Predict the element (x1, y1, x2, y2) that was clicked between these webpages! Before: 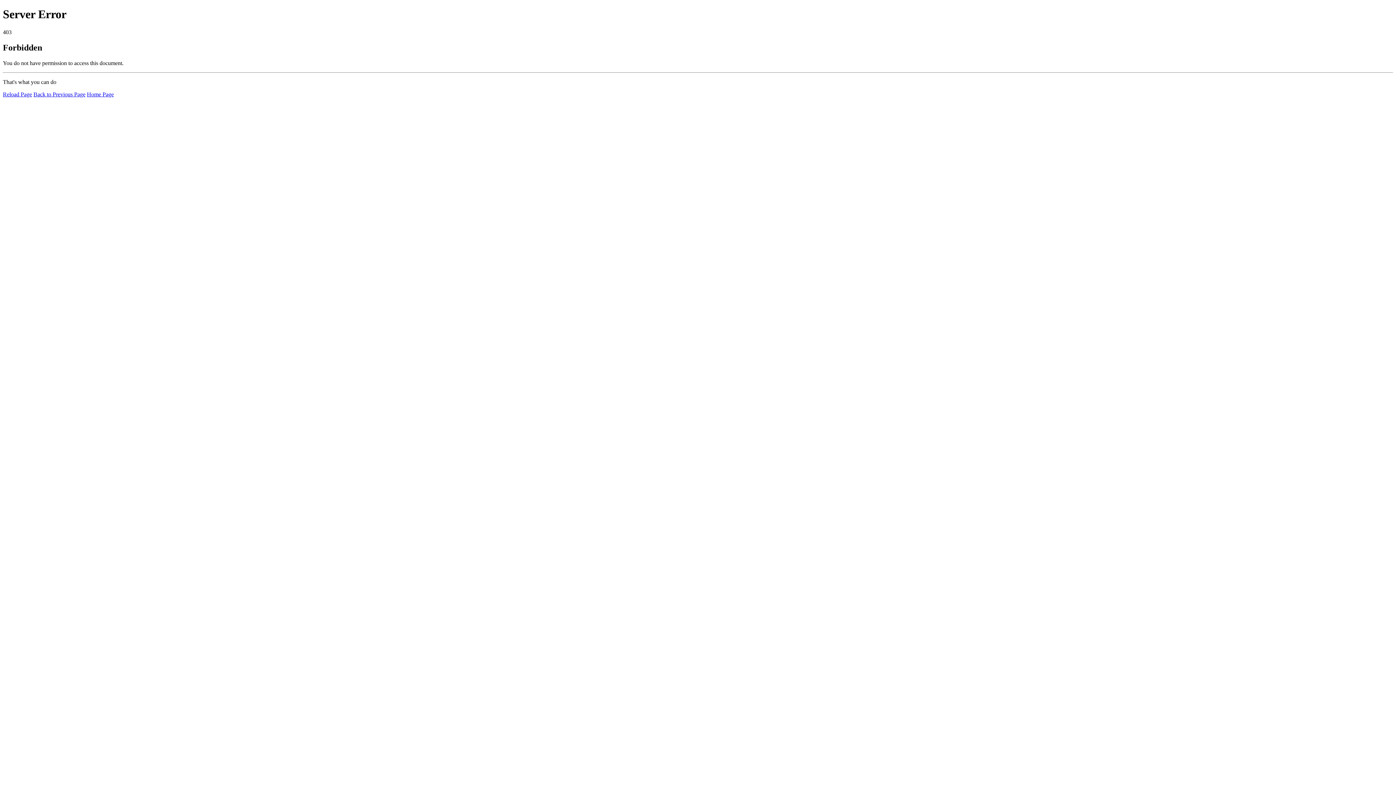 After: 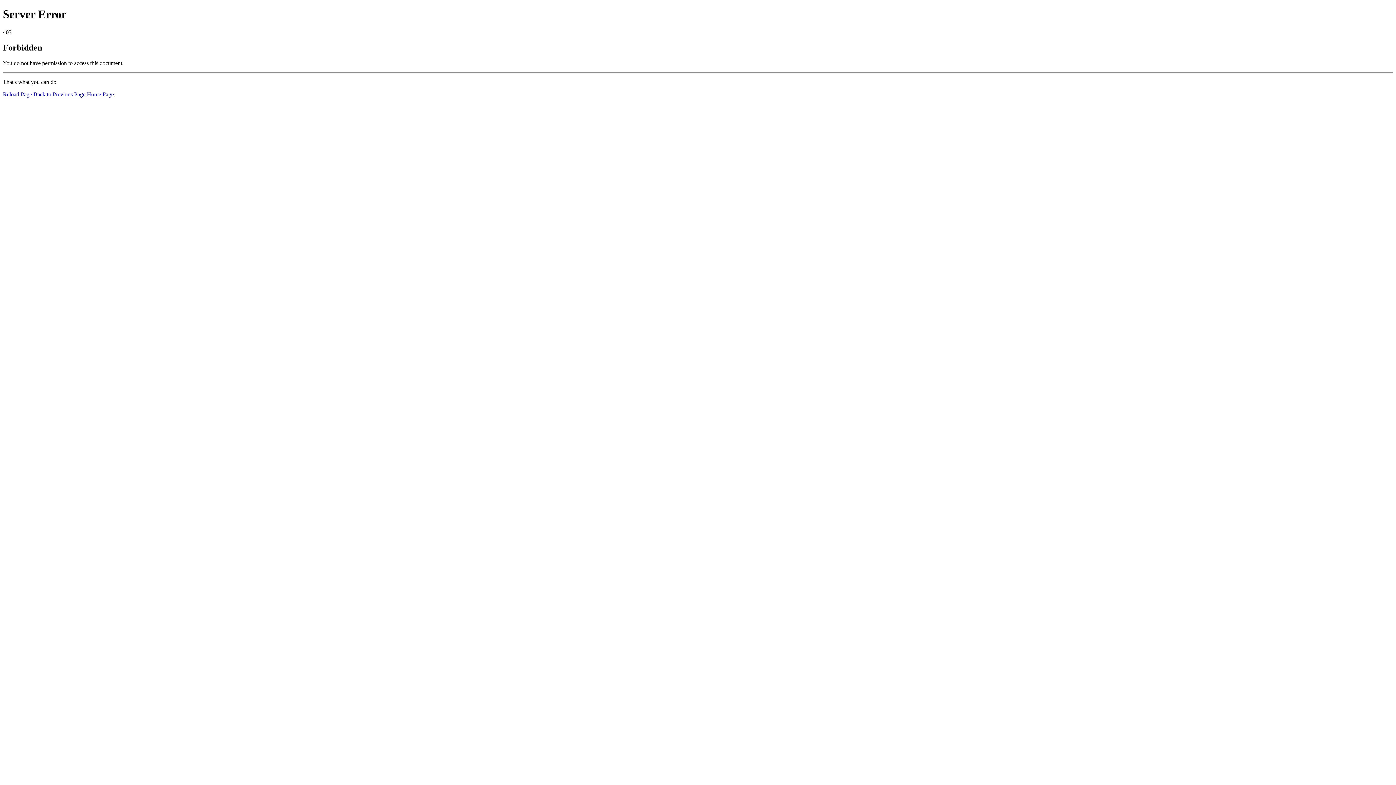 Action: bbox: (2, 91, 32, 97) label: Reload Page